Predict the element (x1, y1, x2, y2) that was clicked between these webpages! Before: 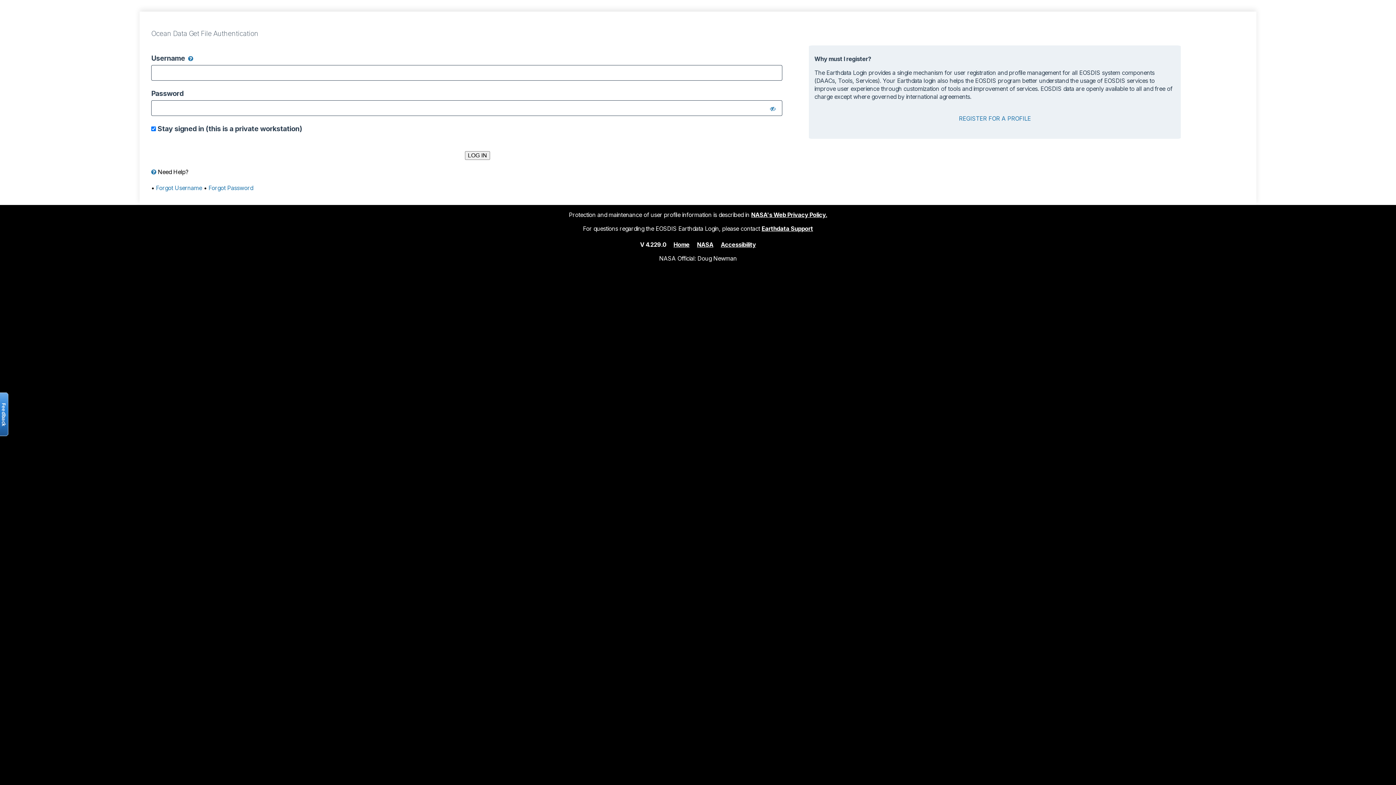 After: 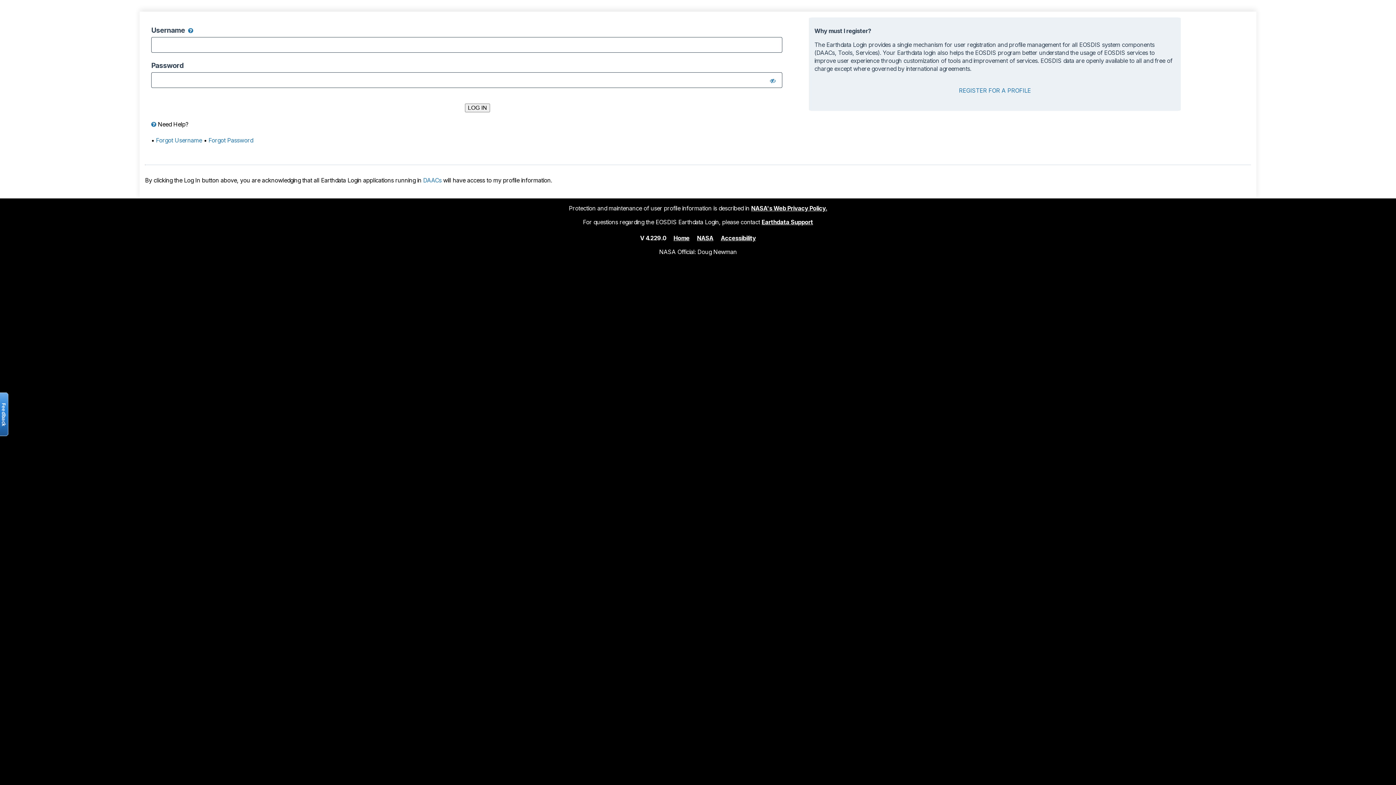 Action: label: Home bbox: (673, 240, 689, 248)